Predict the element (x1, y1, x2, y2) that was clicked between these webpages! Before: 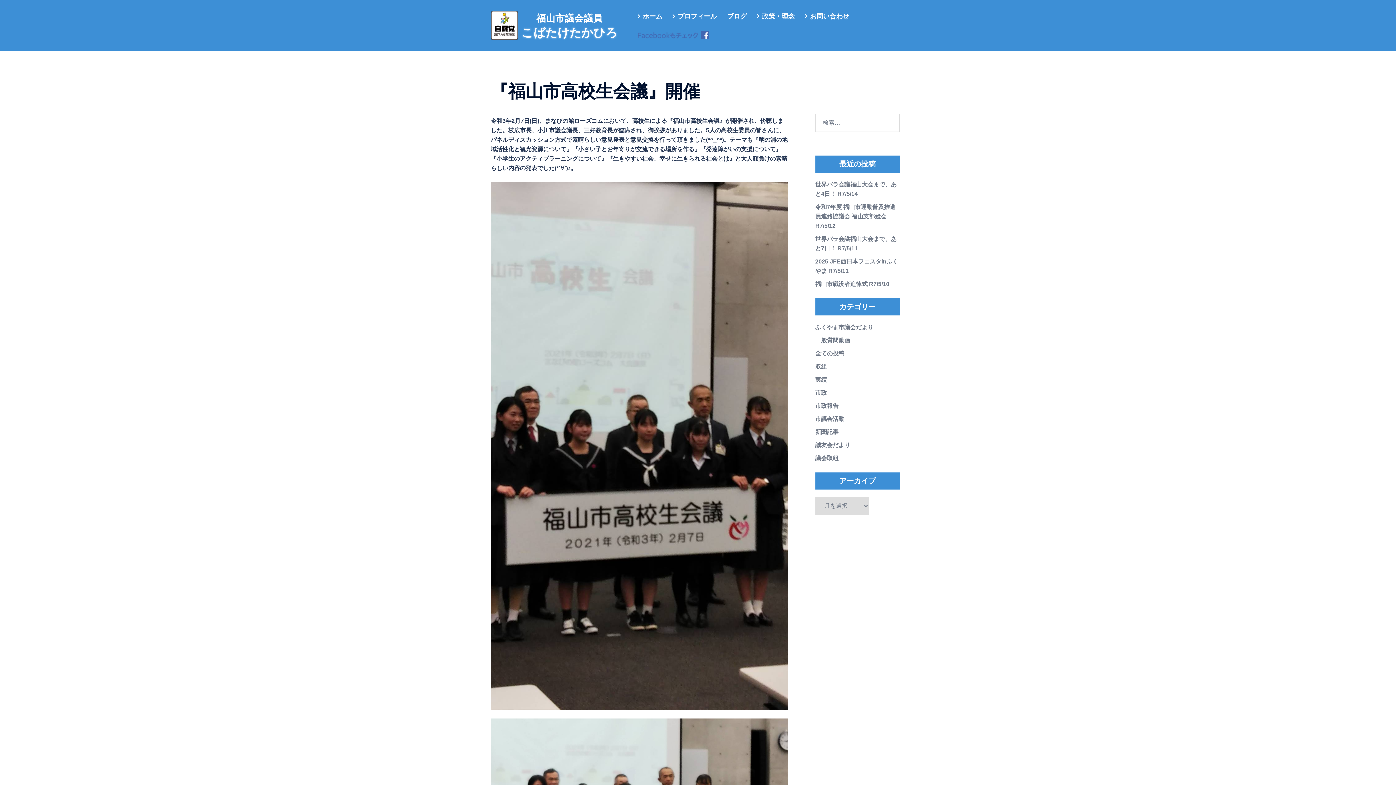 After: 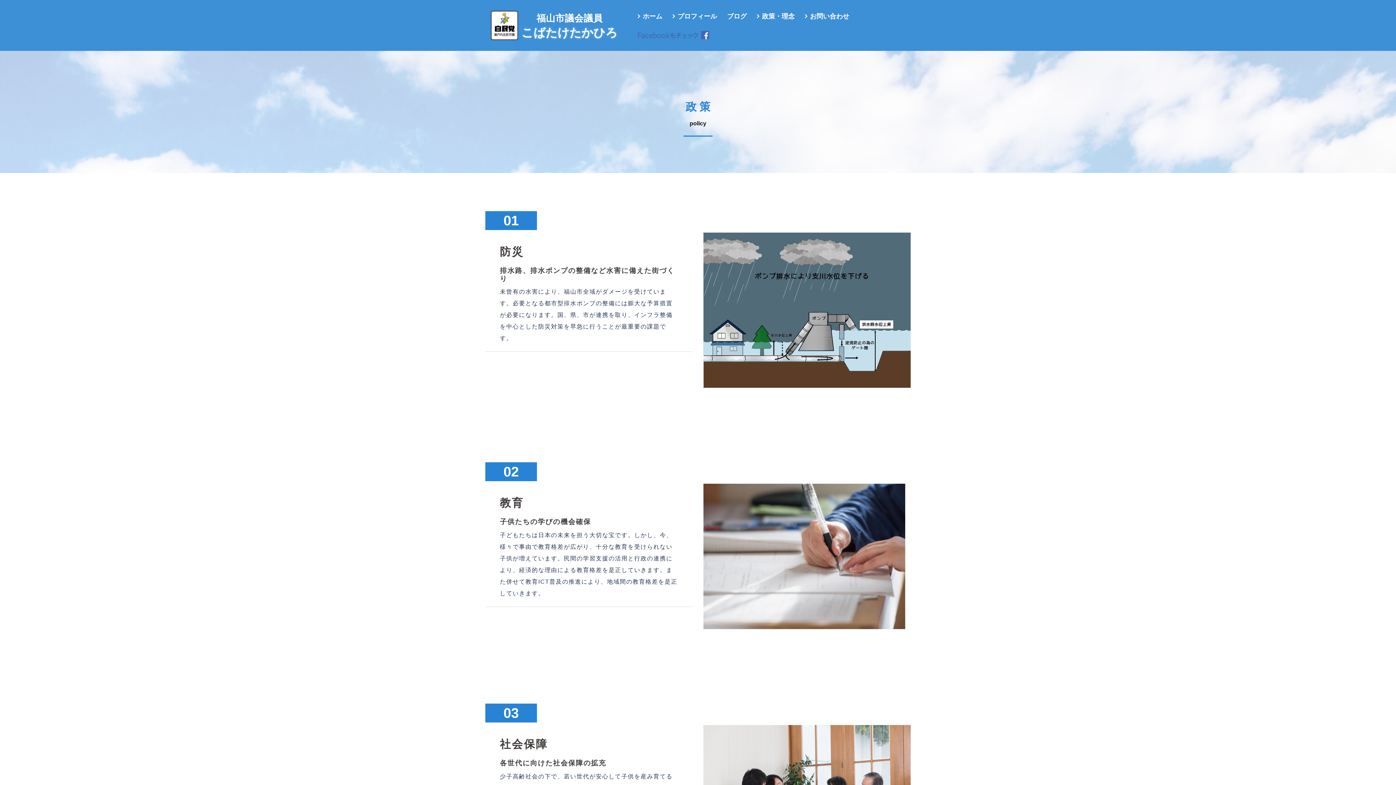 Action: bbox: (757, 7, 794, 25) label: 政策・理念